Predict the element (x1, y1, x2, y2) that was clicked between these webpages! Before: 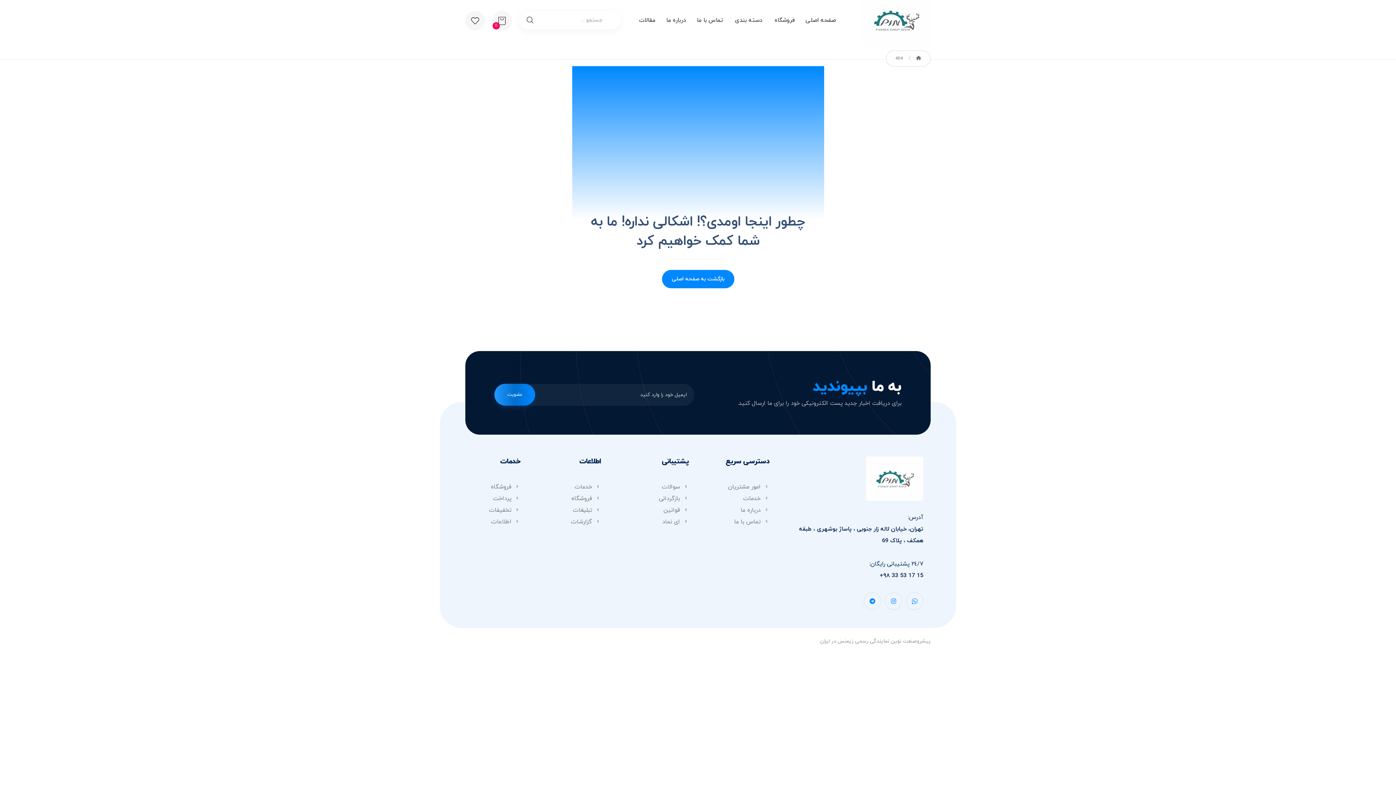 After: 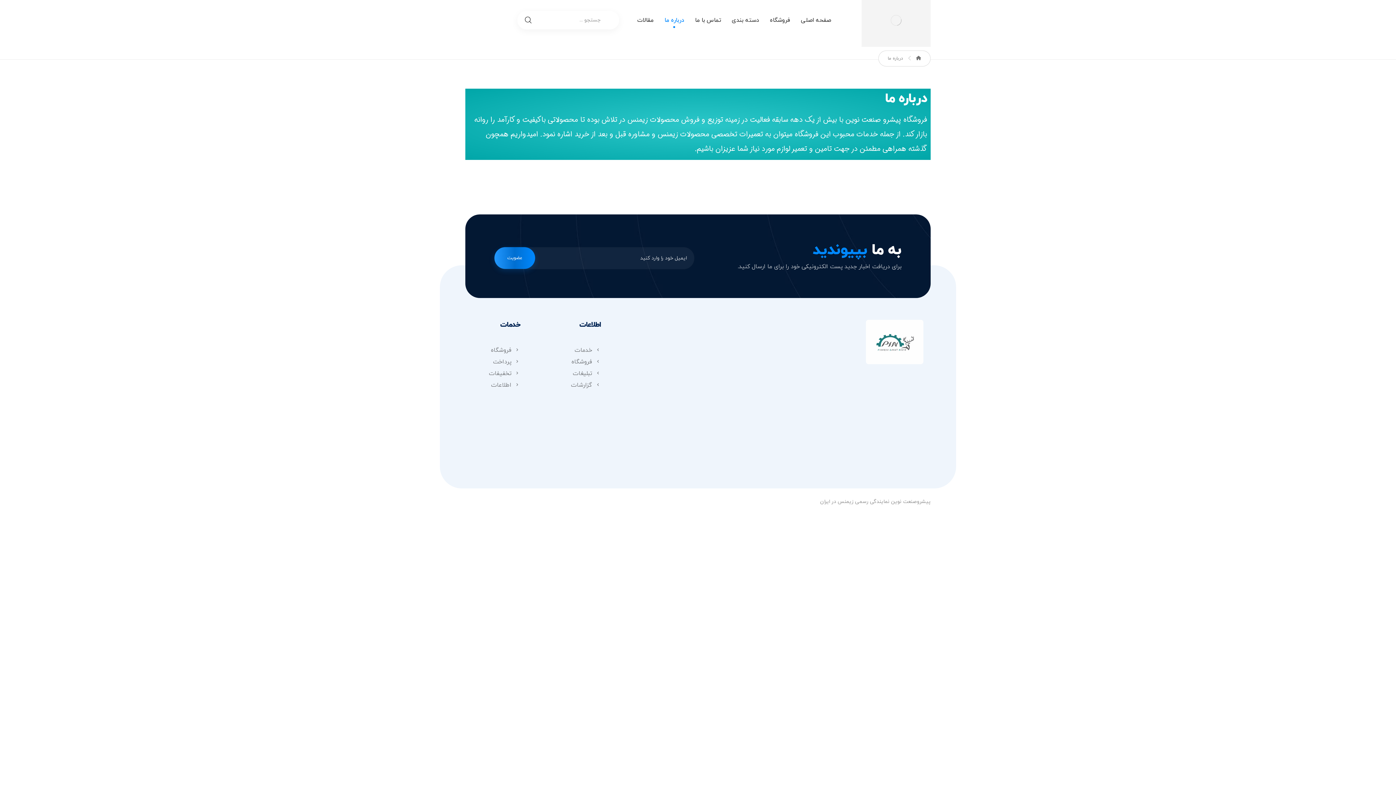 Action: label: درباره ما bbox: (666, 10, 686, 31)